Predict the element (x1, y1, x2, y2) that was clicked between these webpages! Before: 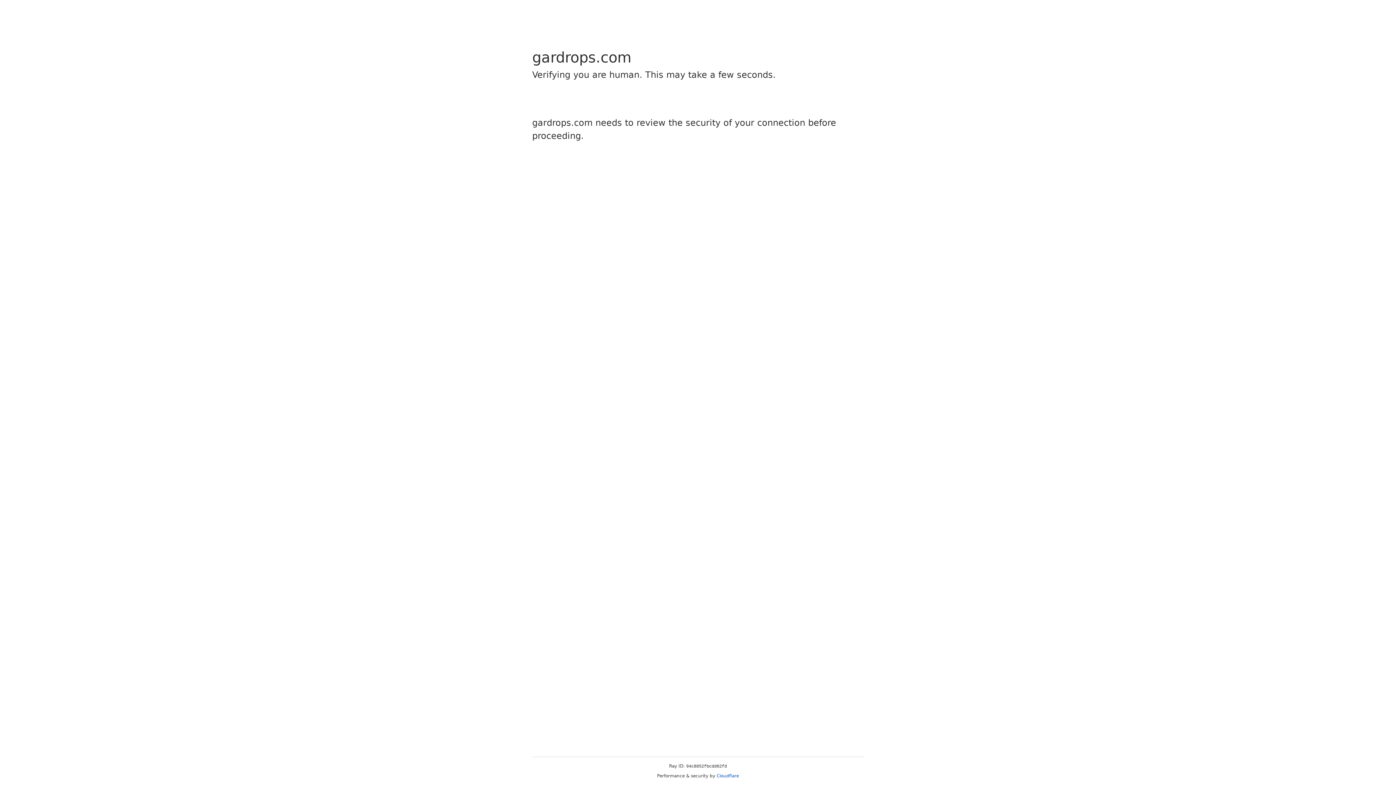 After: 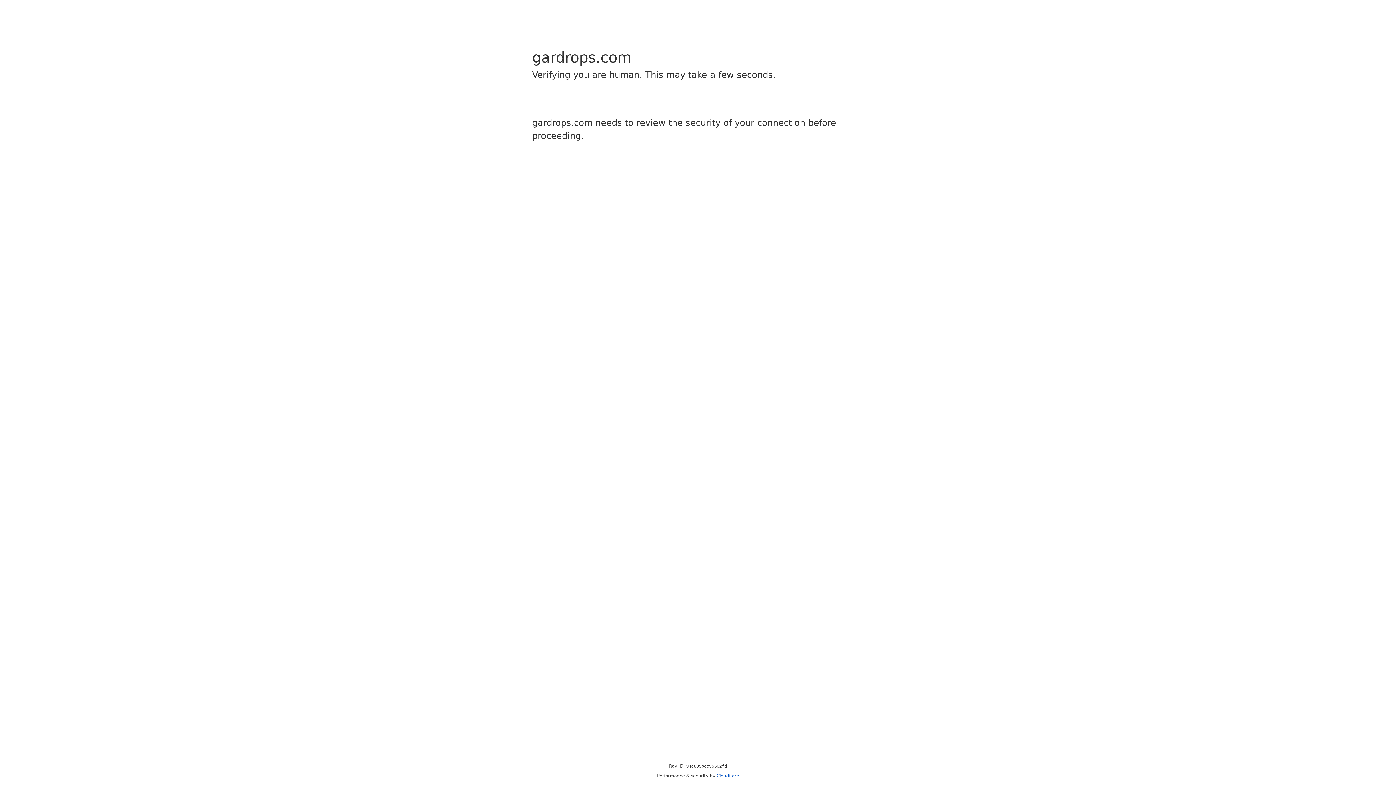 Action: bbox: (716, 773, 739, 778) label: Cloudflare